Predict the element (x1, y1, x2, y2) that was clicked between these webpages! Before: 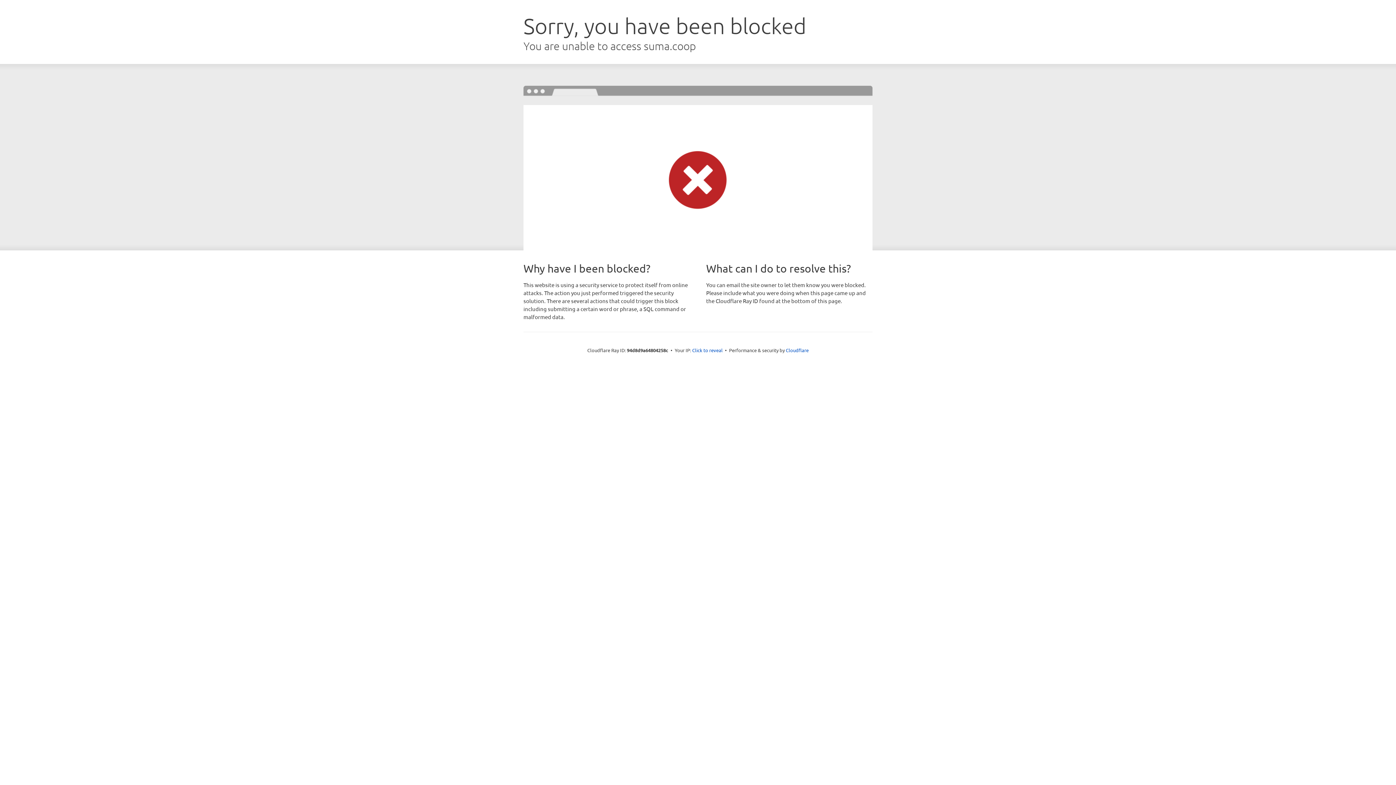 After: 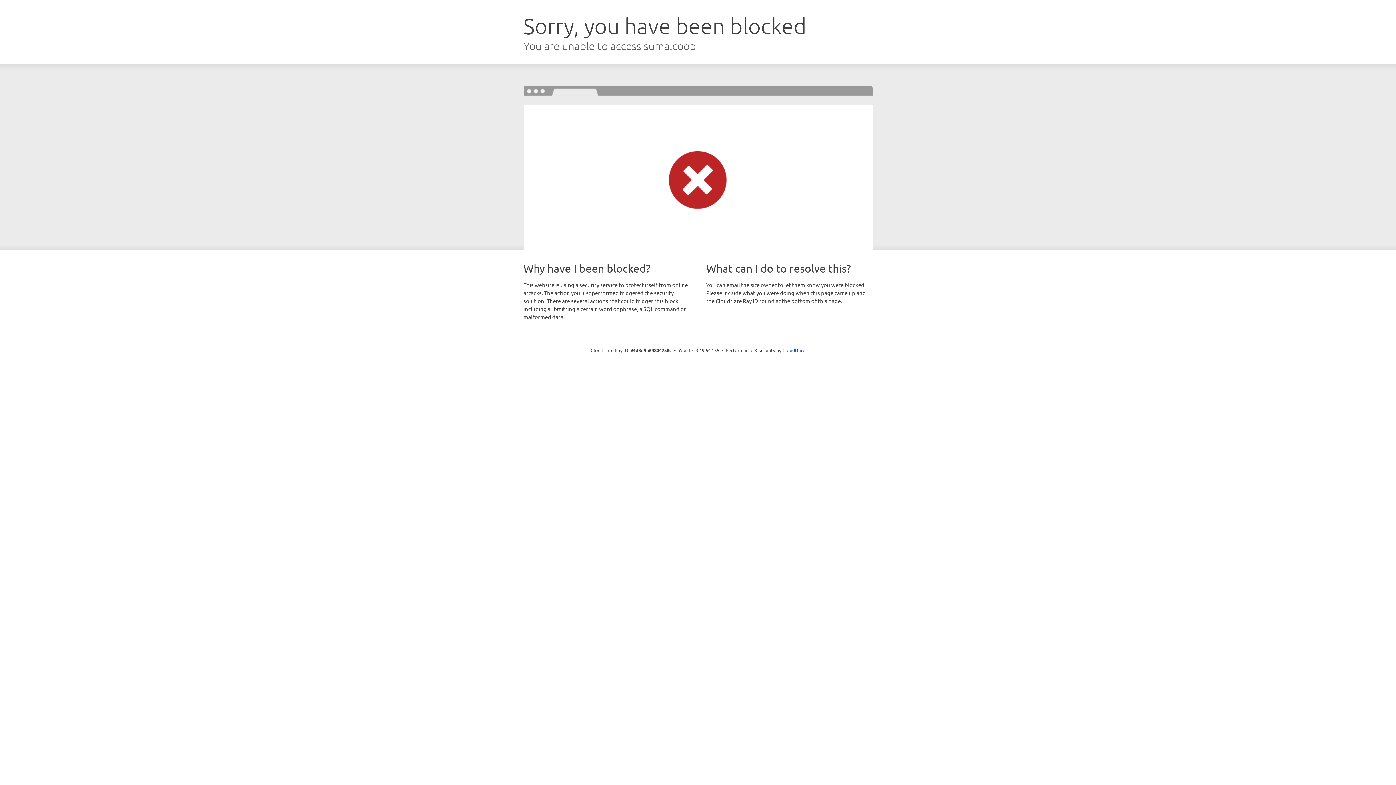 Action: bbox: (692, 346, 722, 353) label: Click to reveal